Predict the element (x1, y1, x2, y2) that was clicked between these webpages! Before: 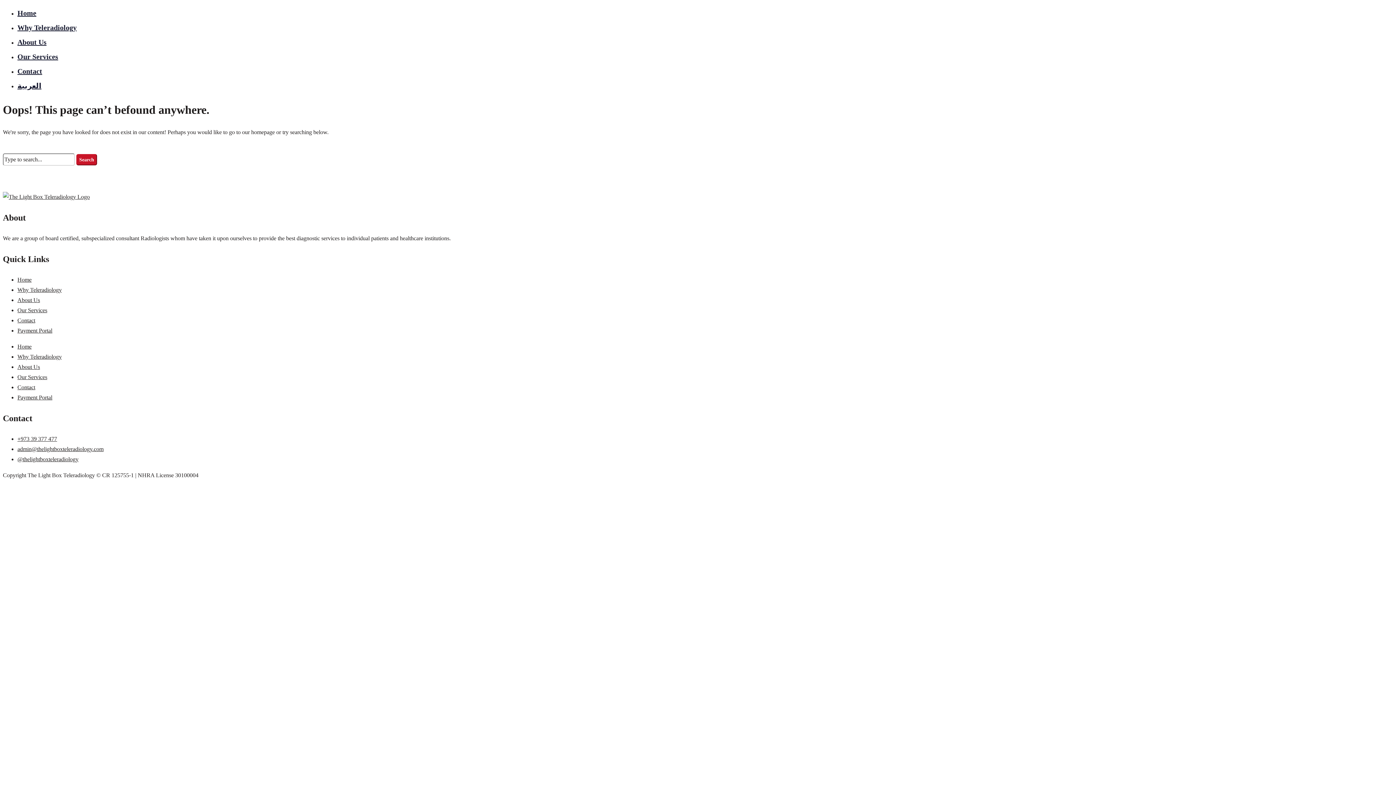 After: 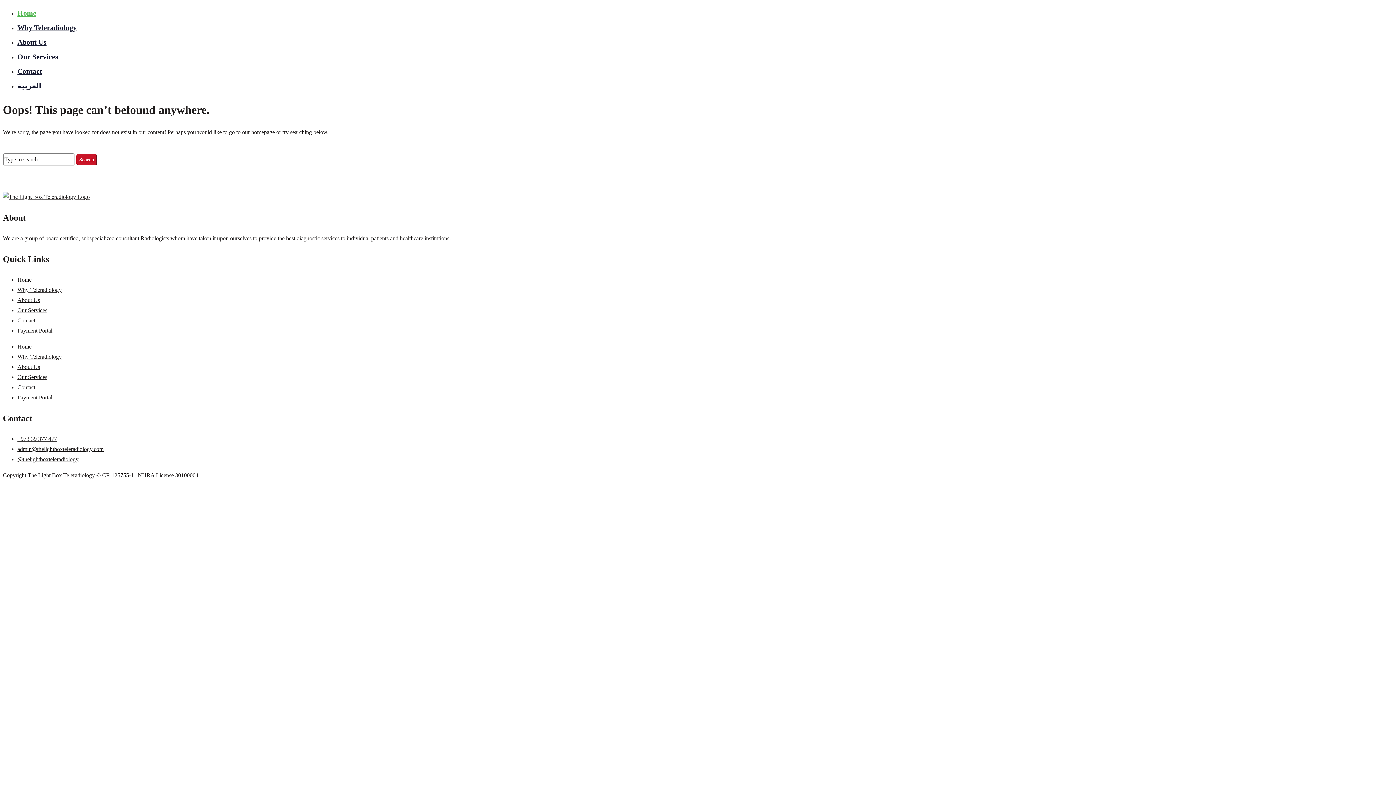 Action: bbox: (17, 9, 36, 17) label: Home